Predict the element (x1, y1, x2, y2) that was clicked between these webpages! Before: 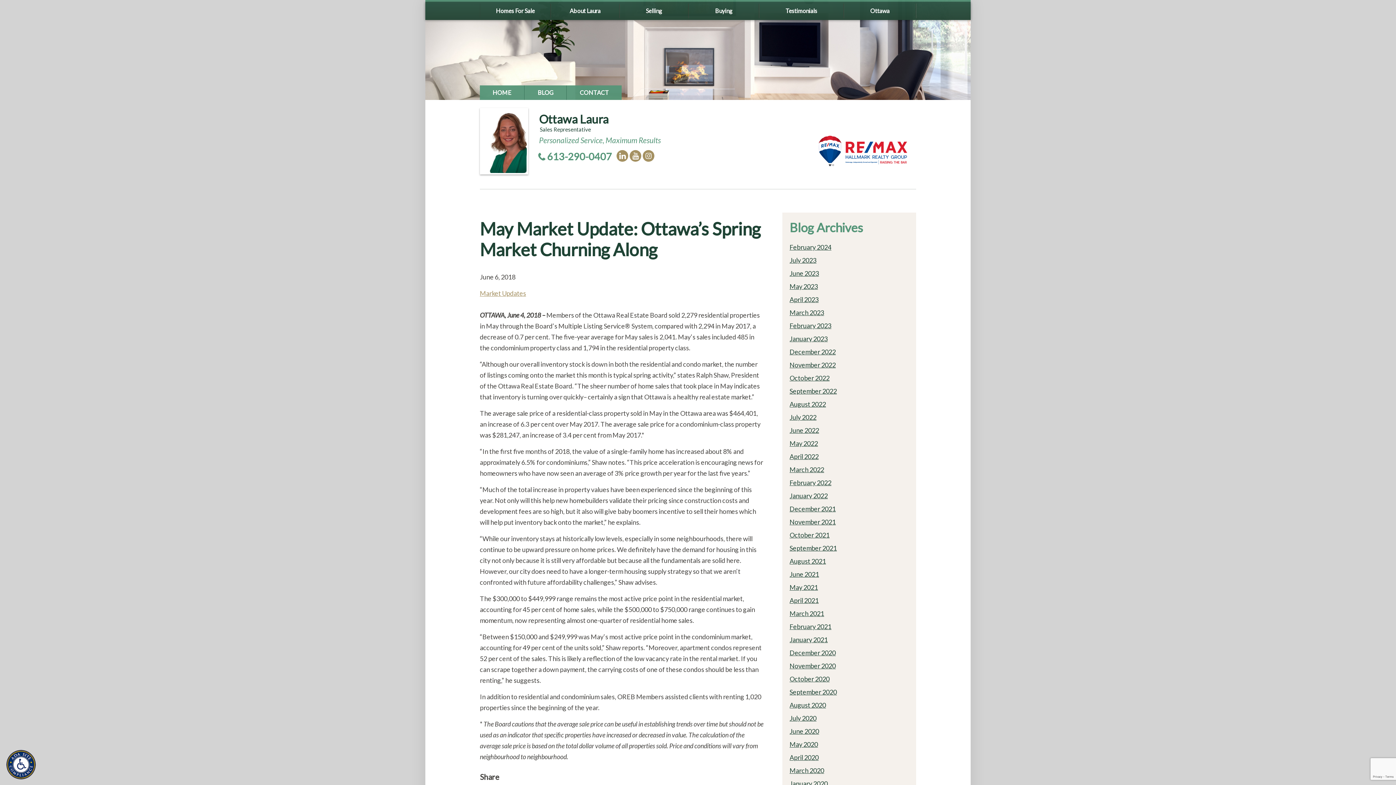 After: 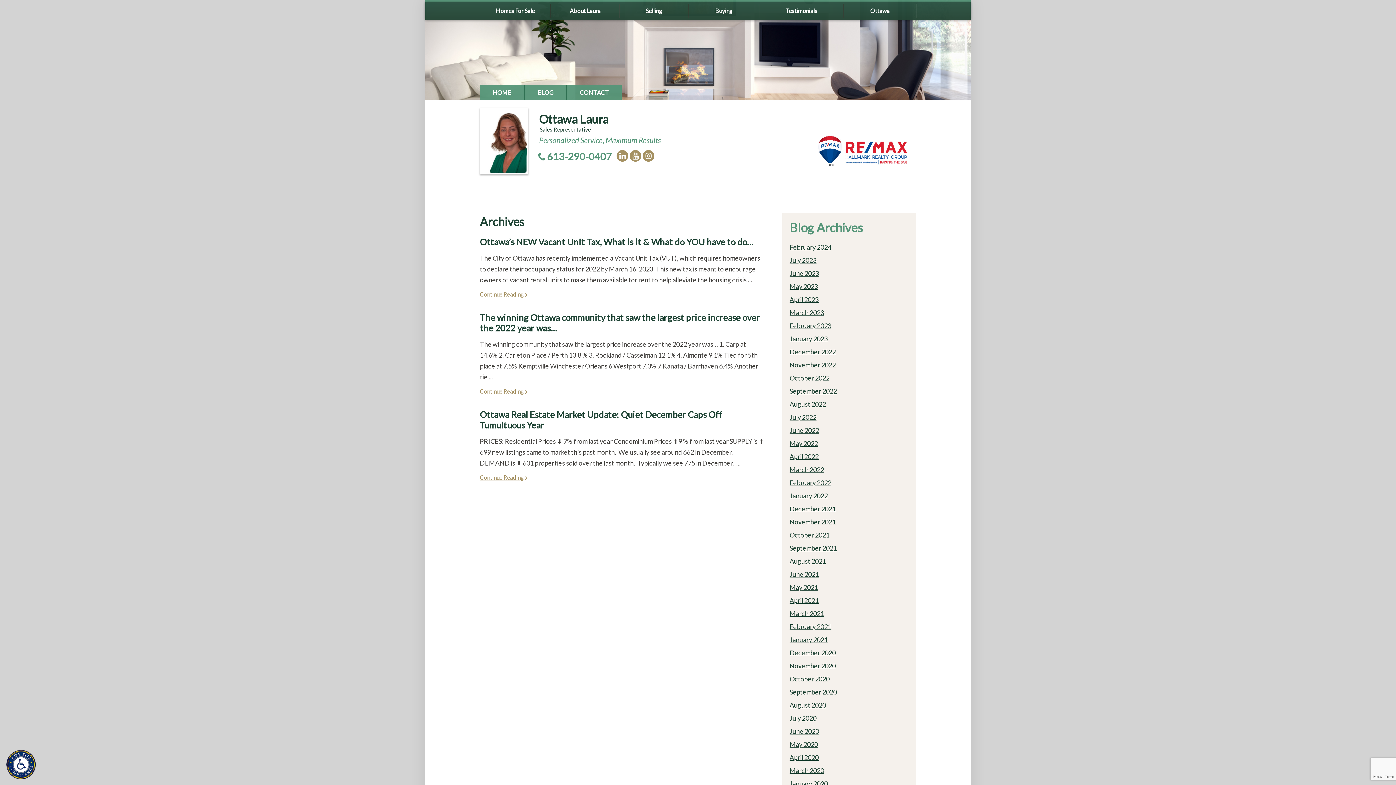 Action: label: January 2023 bbox: (789, 334, 827, 342)